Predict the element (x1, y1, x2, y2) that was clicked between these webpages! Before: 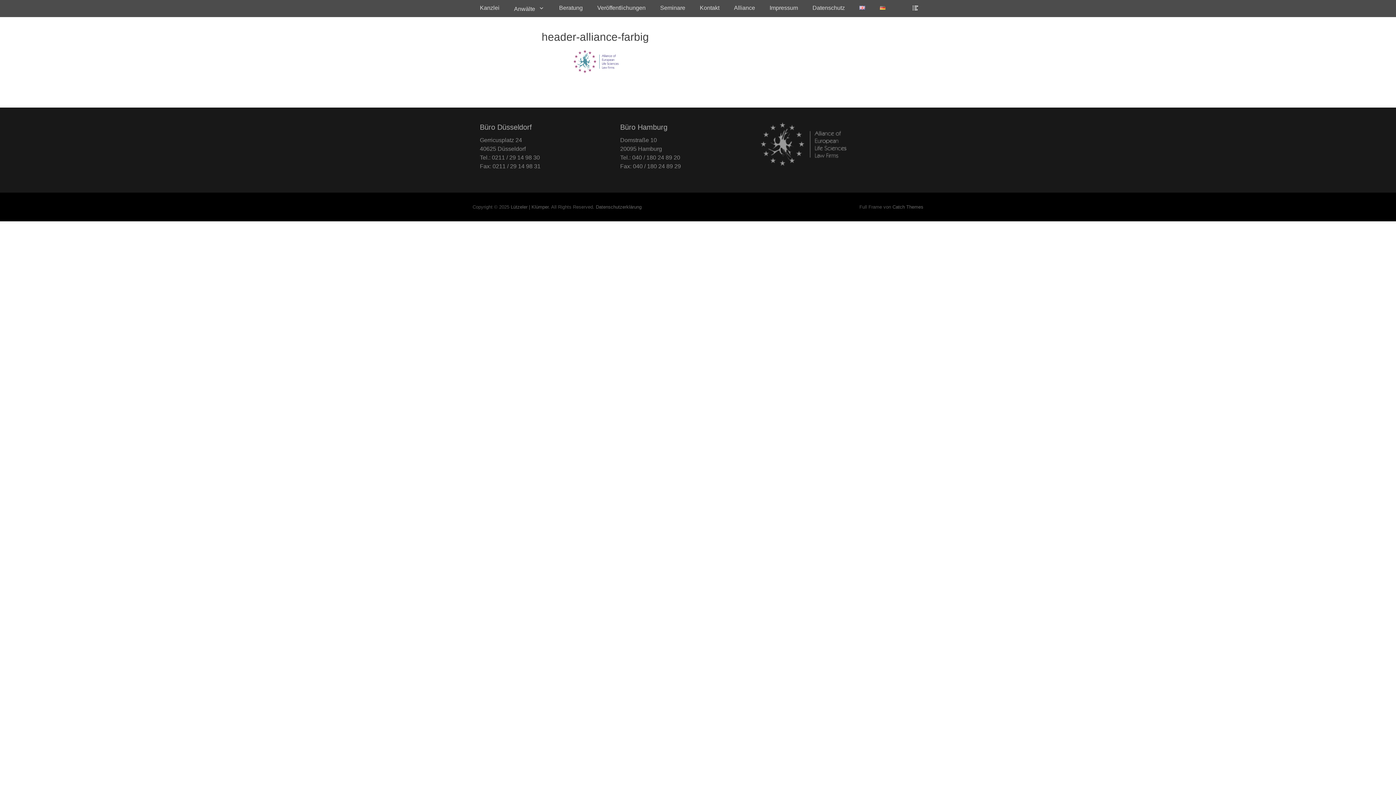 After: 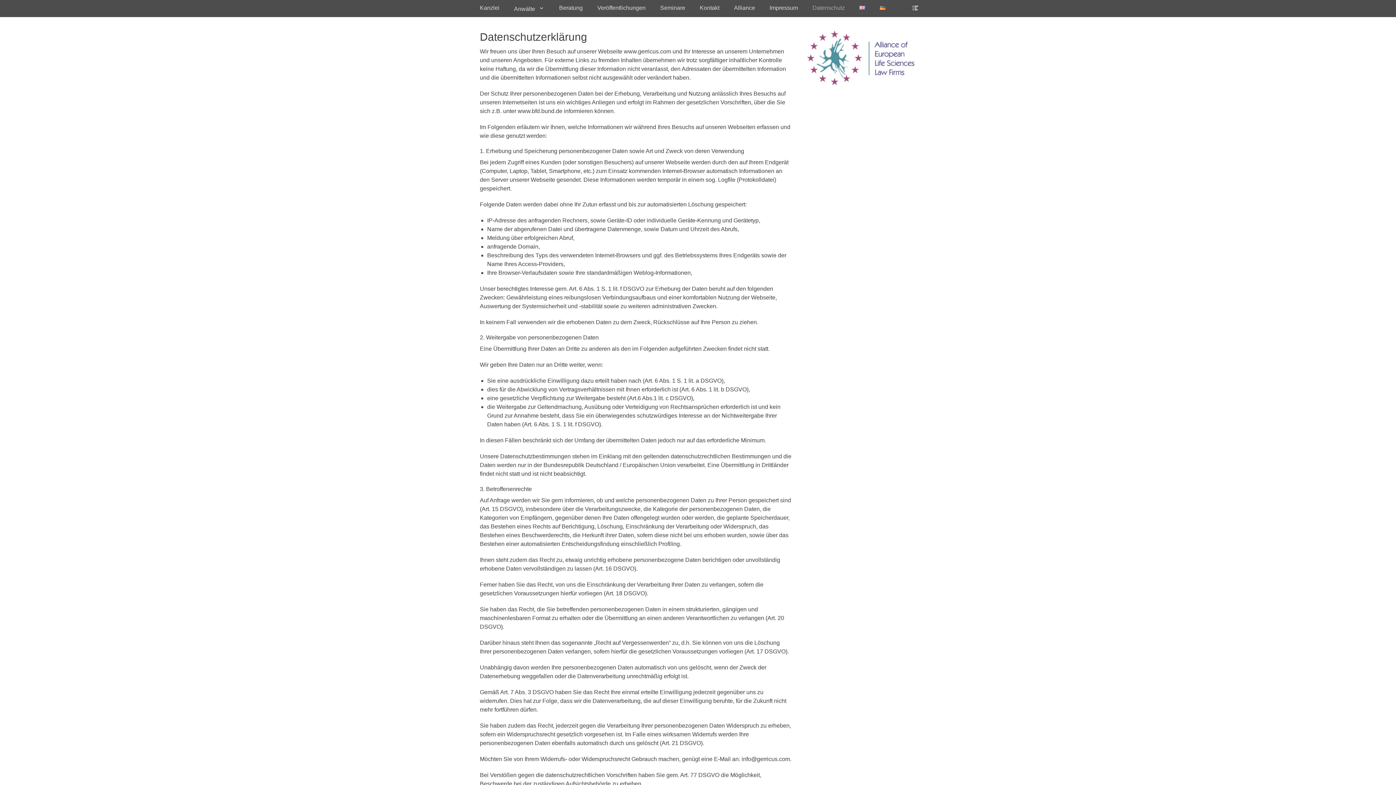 Action: bbox: (596, 204, 641, 209) label: Datenschutzerklärung